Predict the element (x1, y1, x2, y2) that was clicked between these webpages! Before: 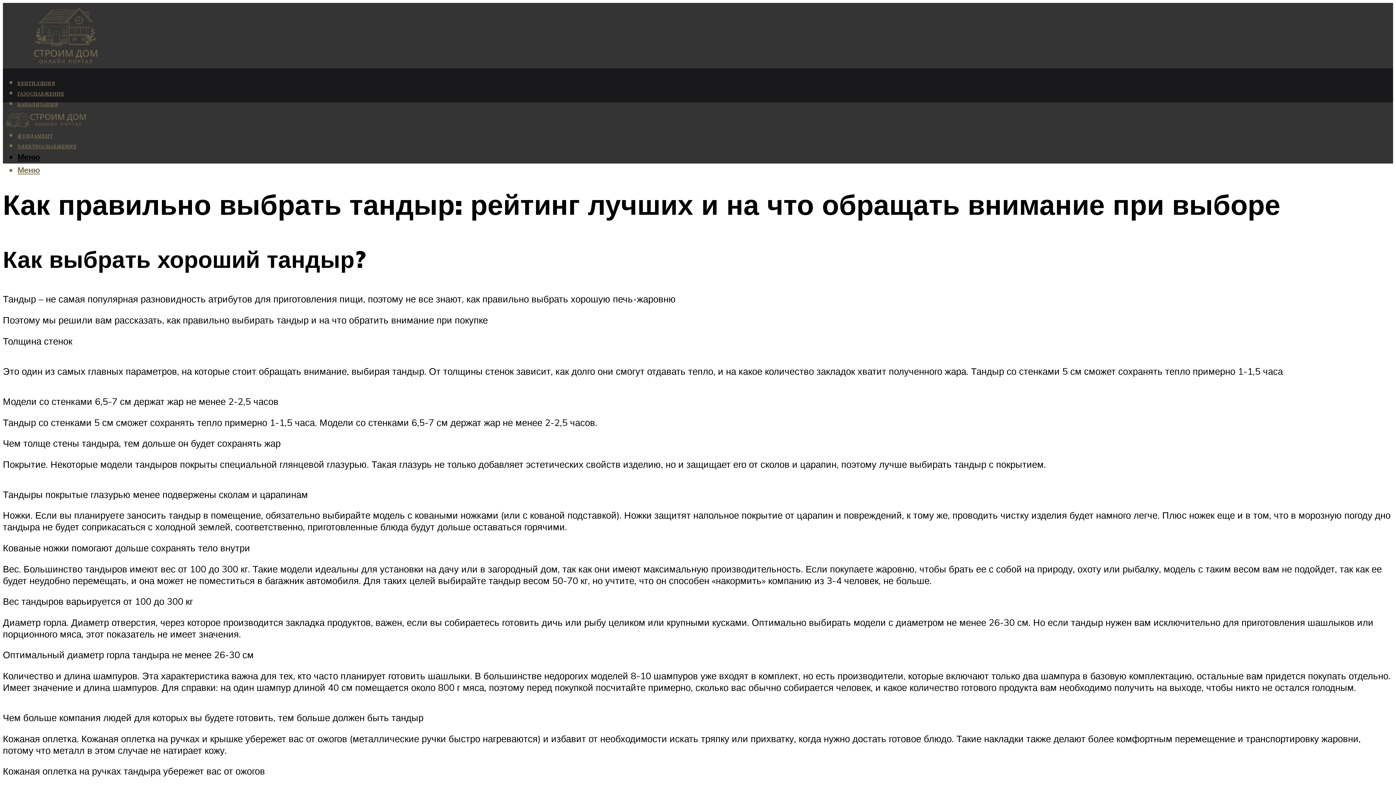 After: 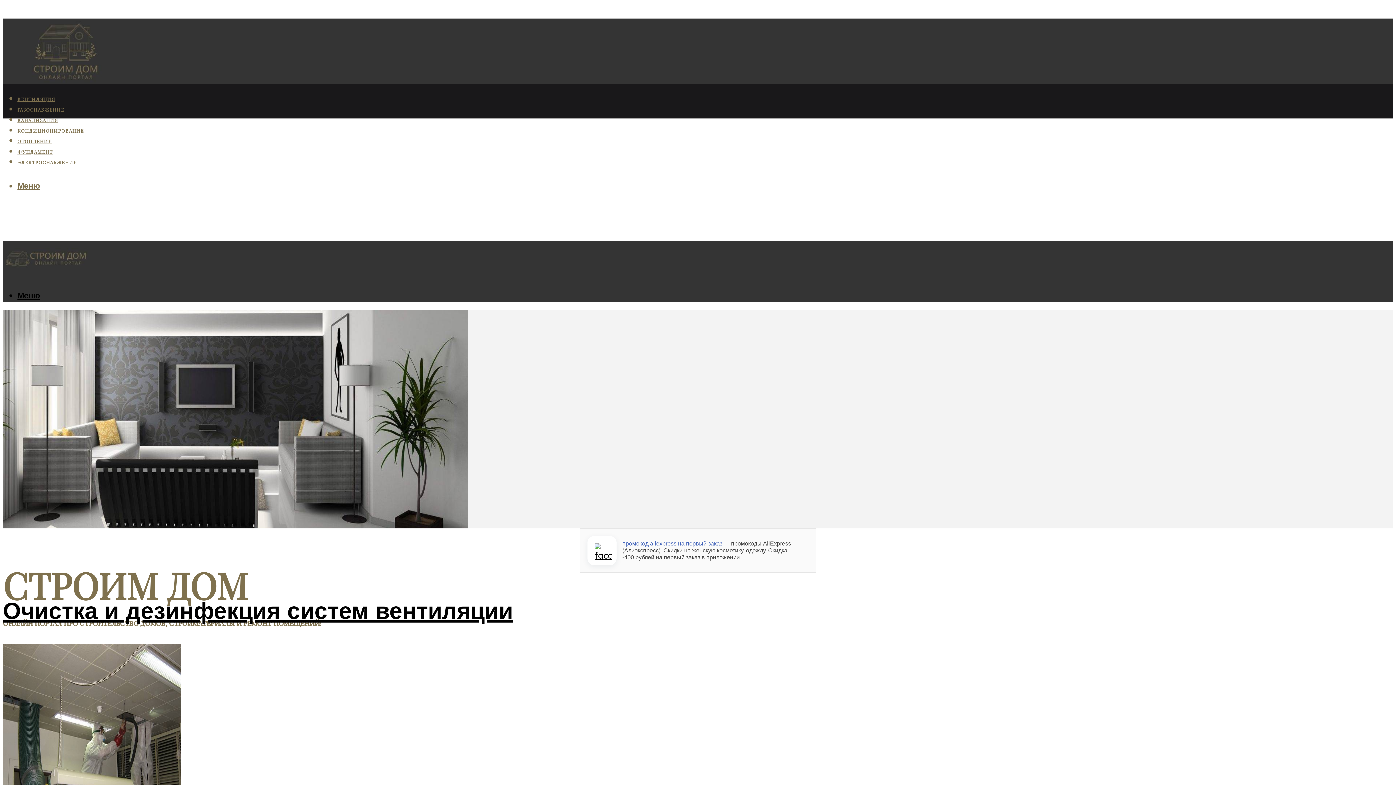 Action: bbox: (2, 102, 88, 137)